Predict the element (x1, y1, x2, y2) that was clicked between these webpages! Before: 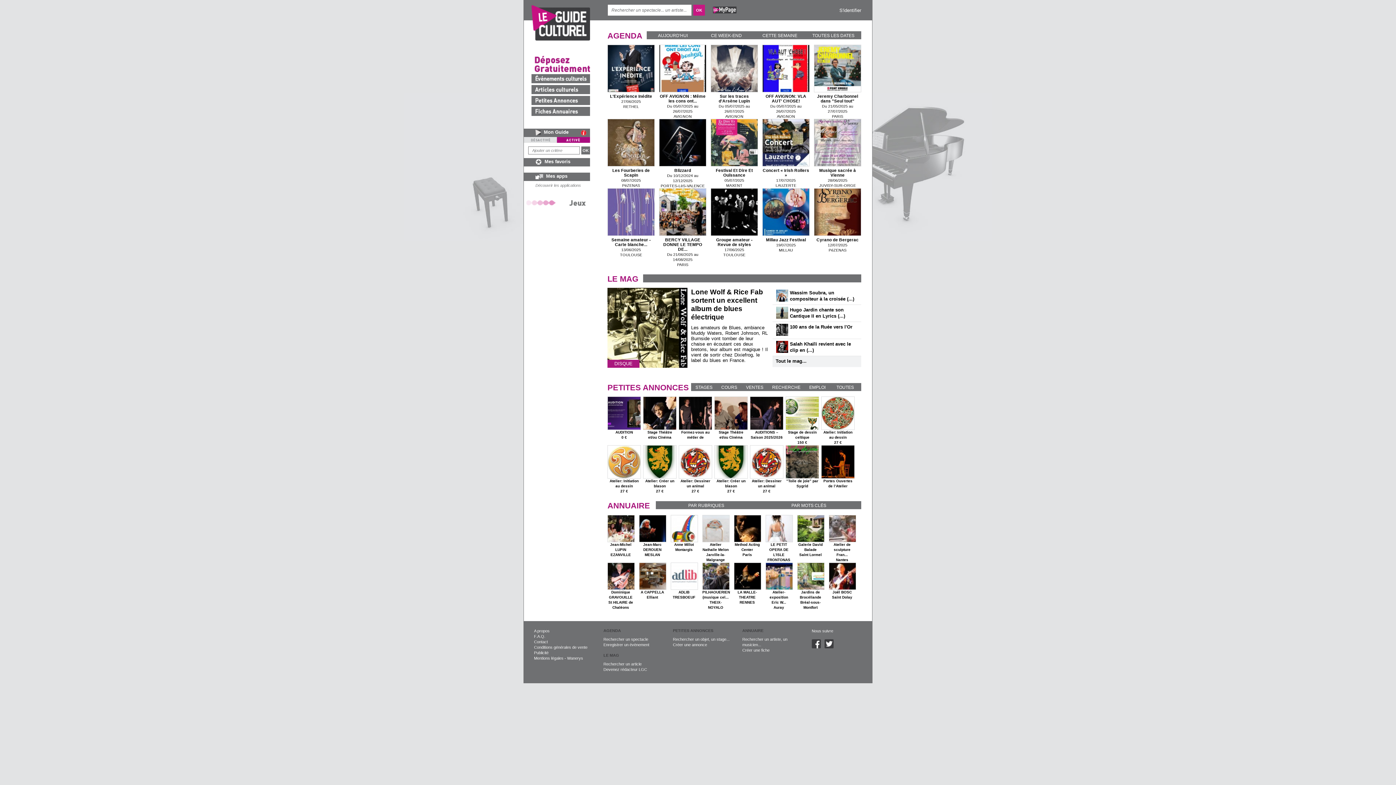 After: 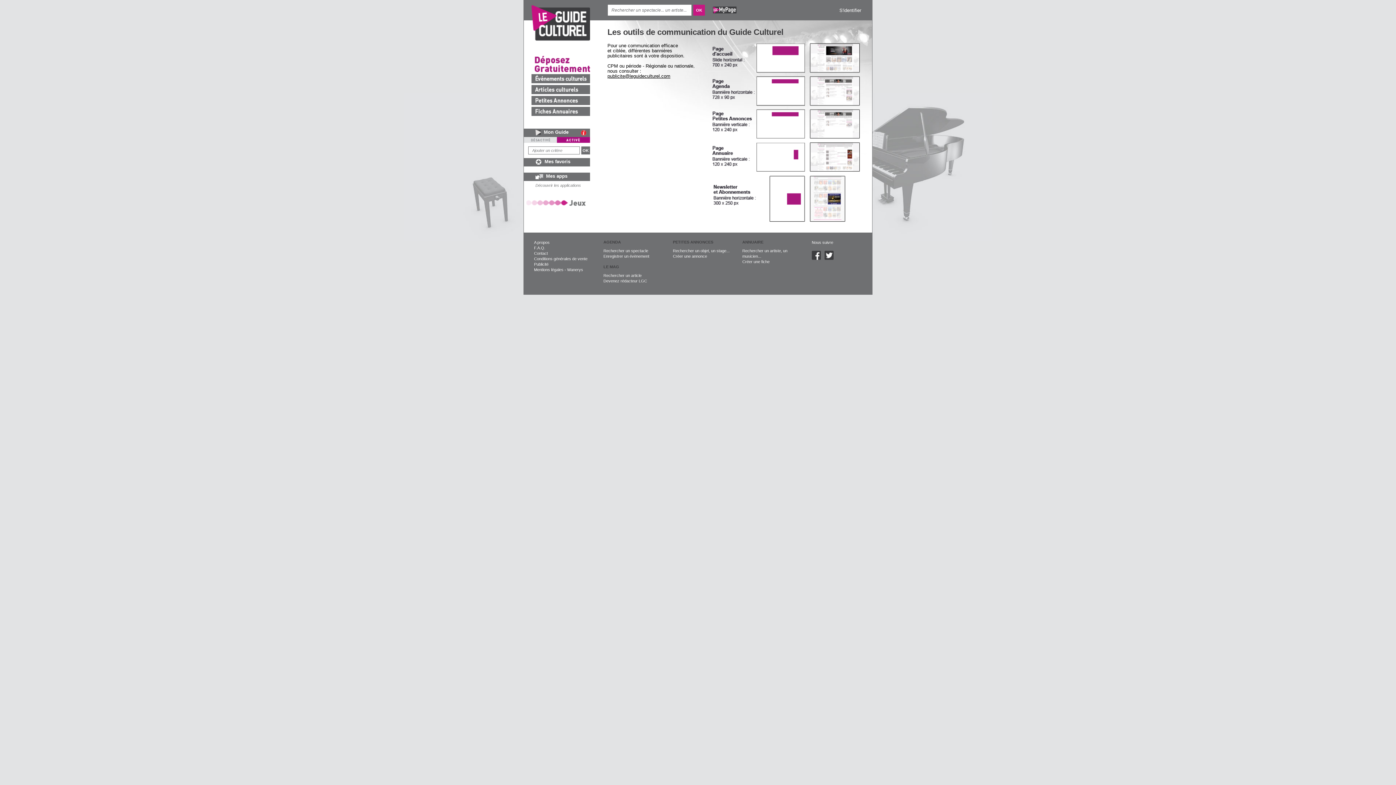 Action: bbox: (534, 650, 548, 655) label: Publicité